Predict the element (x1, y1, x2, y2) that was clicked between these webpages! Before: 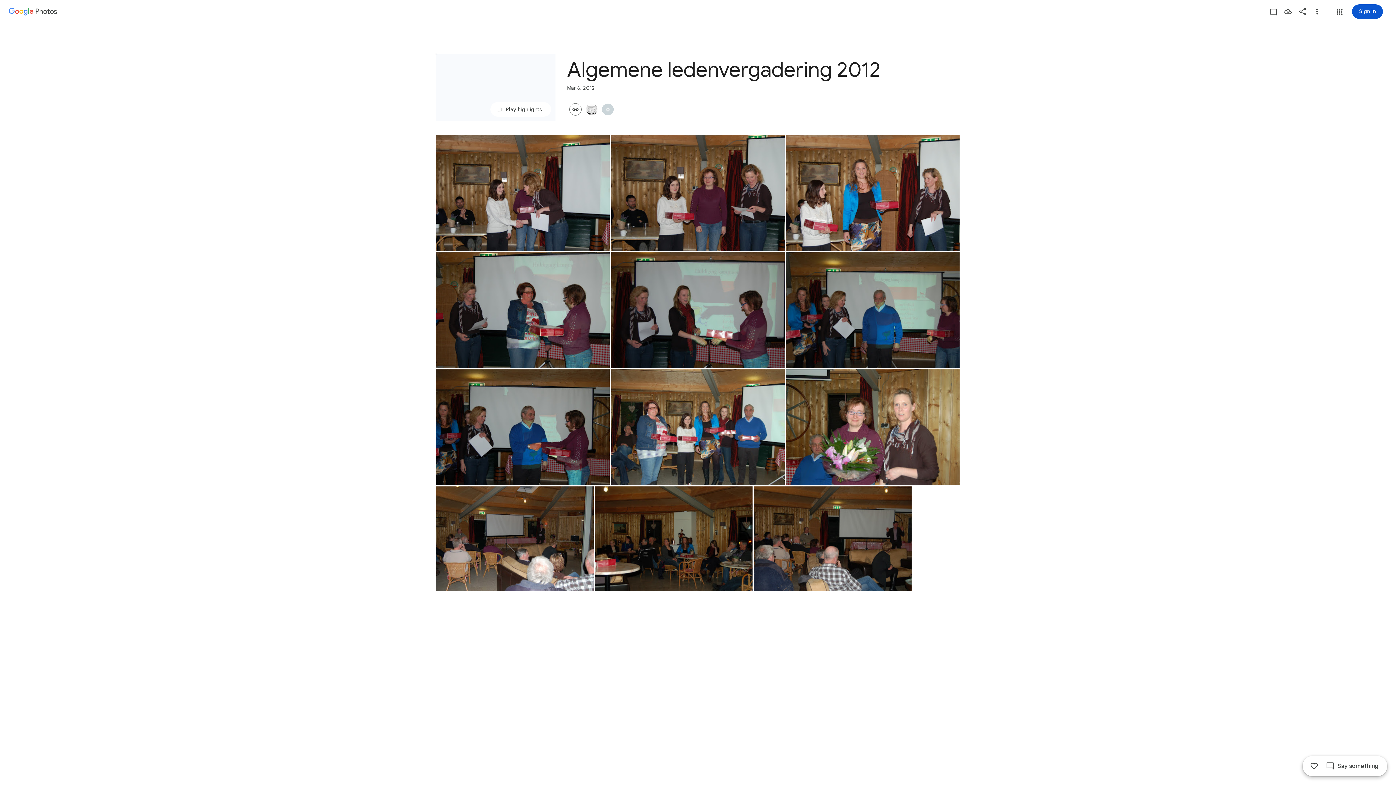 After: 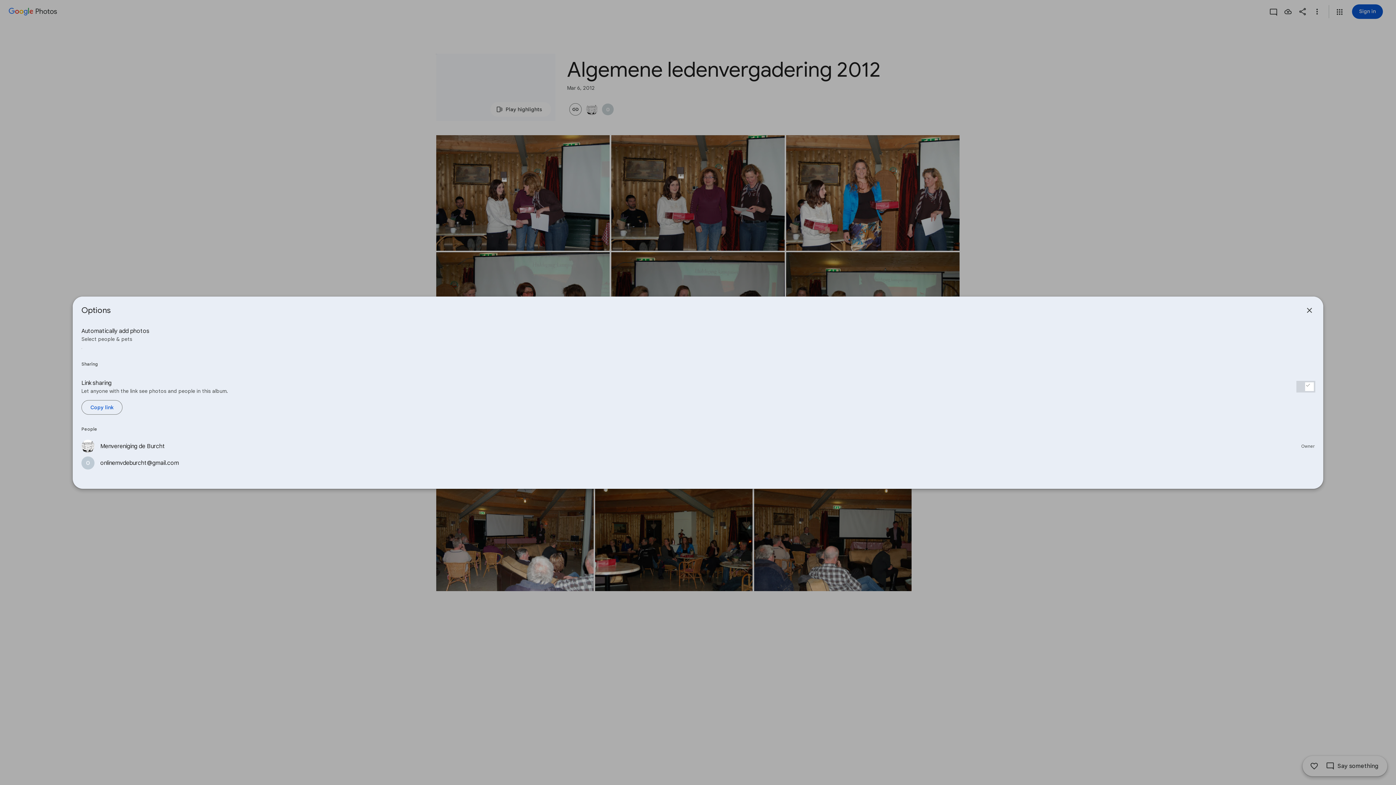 Action: bbox: (584, 103, 600, 115)